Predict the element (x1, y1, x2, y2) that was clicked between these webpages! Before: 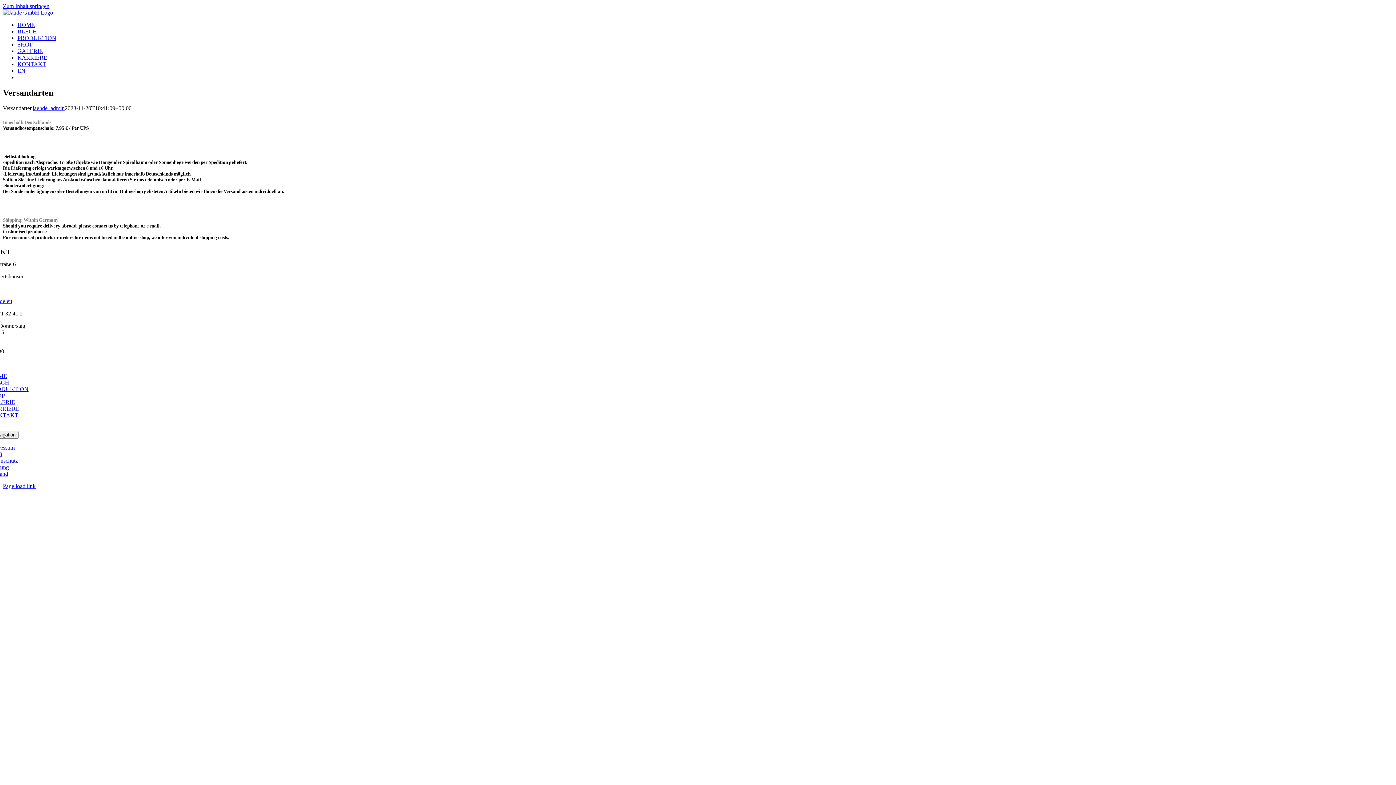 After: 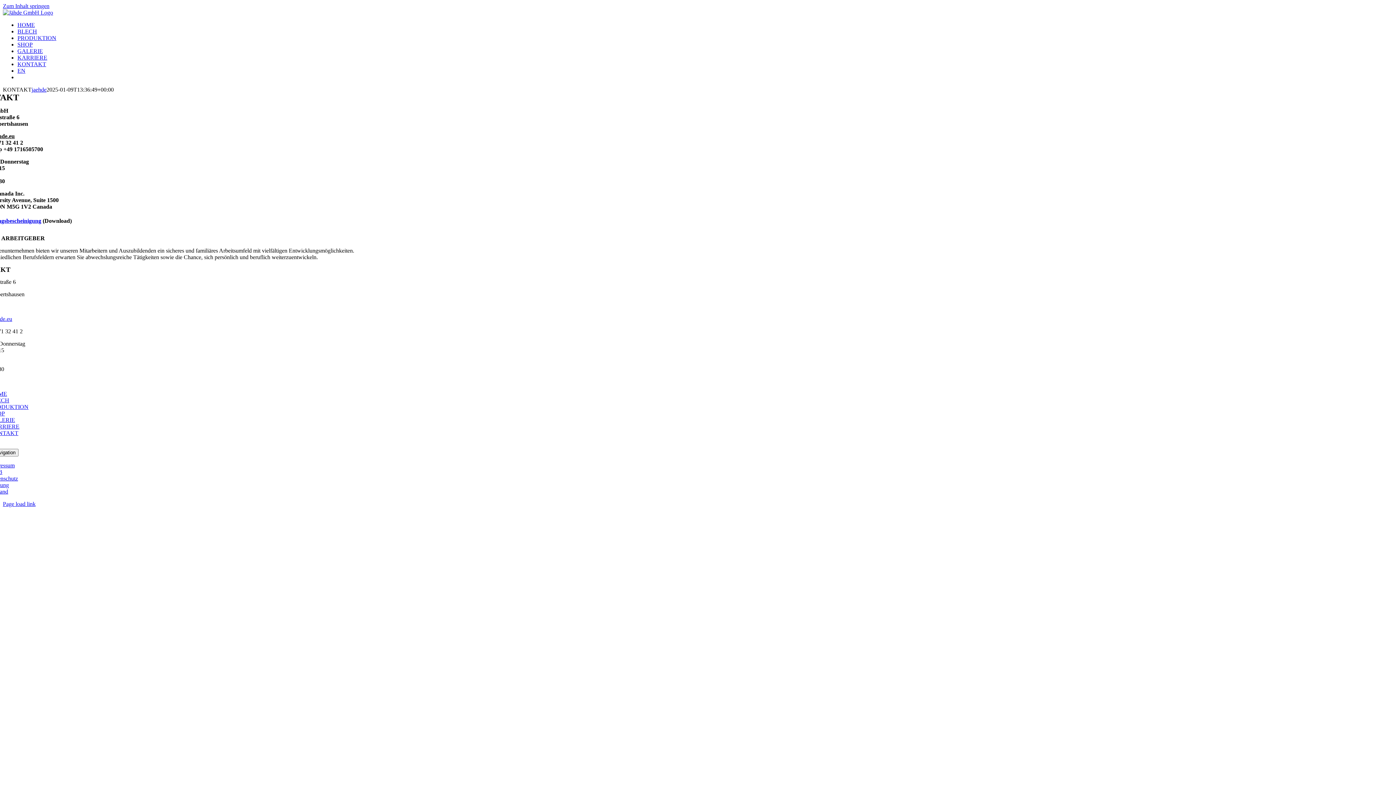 Action: label: KONTAKT bbox: (17, 61, 46, 67)